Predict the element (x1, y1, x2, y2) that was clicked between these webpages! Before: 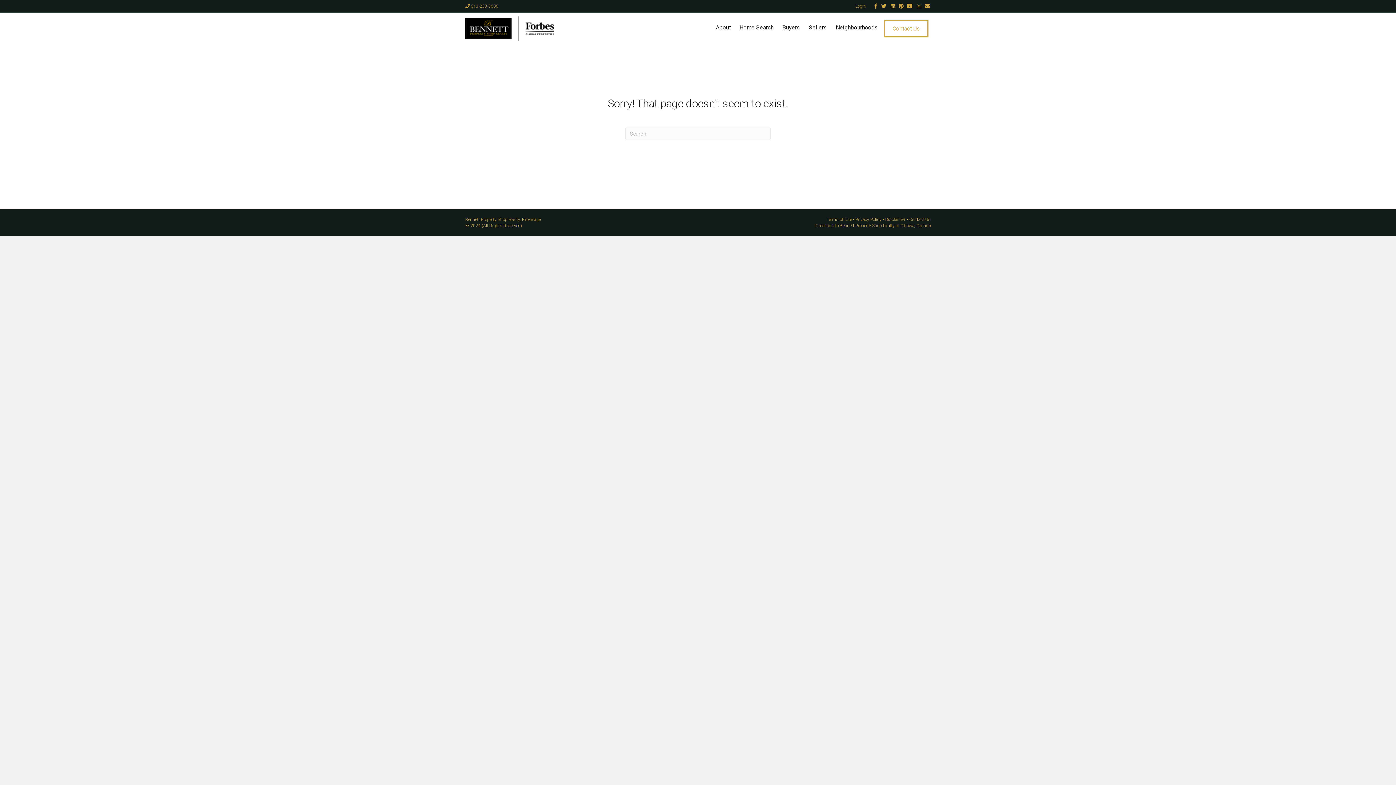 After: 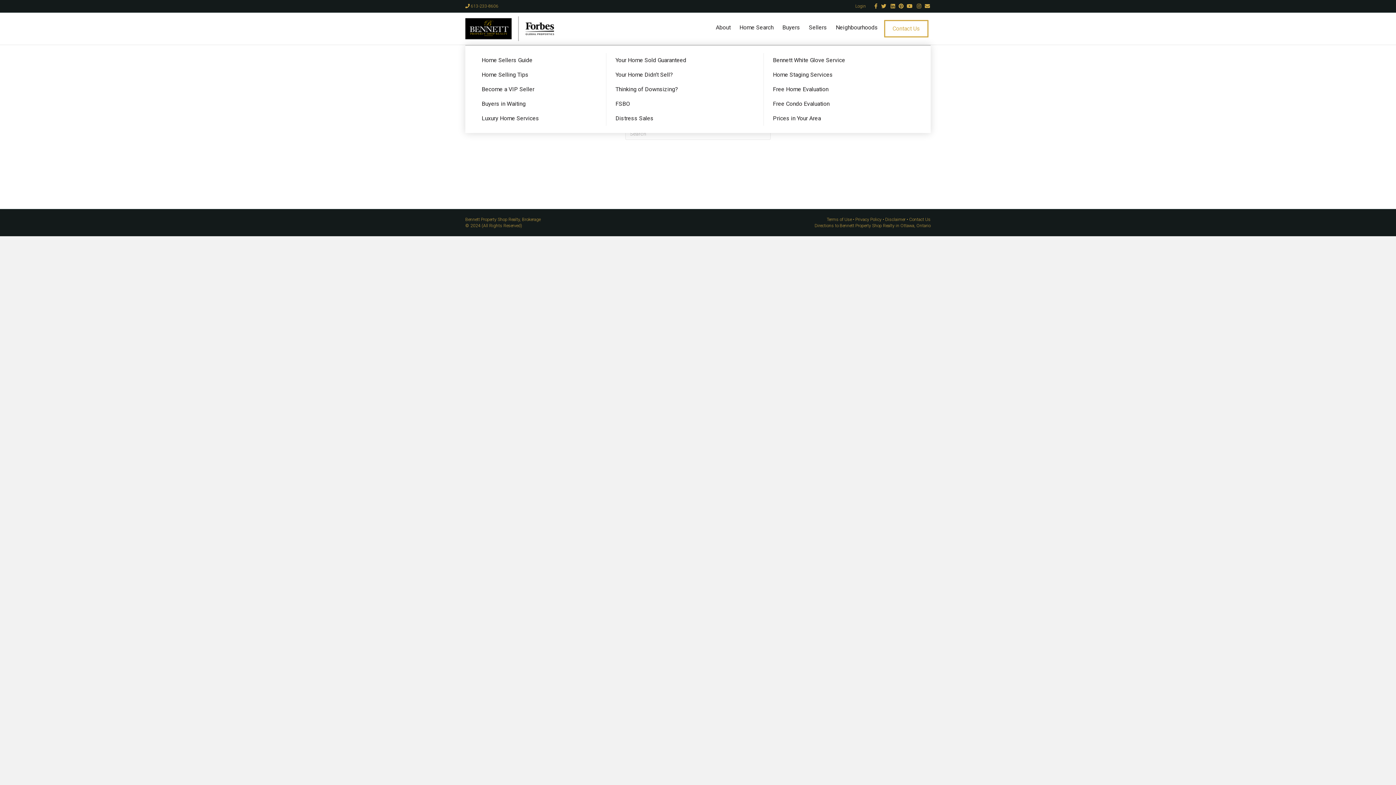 Action: label: Sellers bbox: (804, 18, 831, 37)